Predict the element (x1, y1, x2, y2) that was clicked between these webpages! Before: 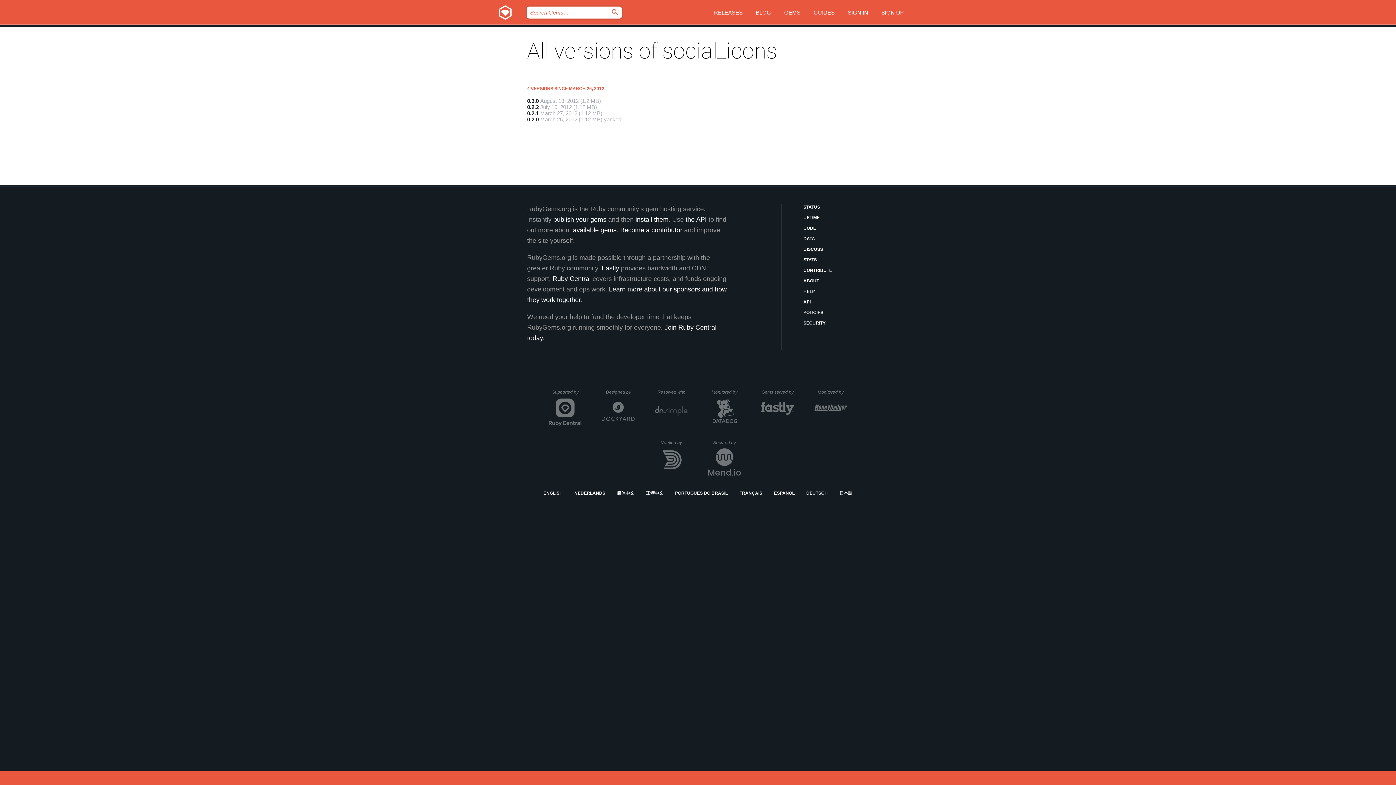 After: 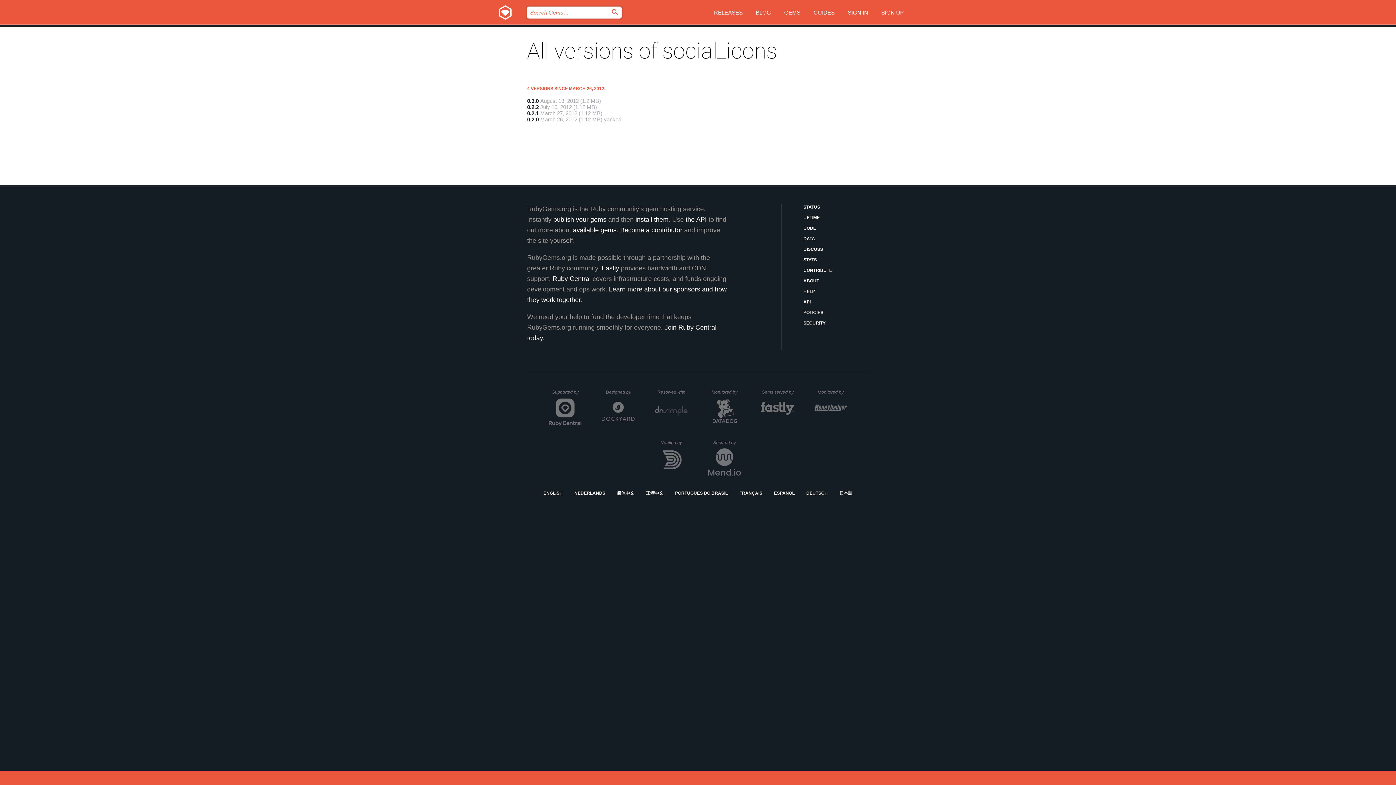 Action: label: ENGLISH bbox: (543, 490, 562, 497)